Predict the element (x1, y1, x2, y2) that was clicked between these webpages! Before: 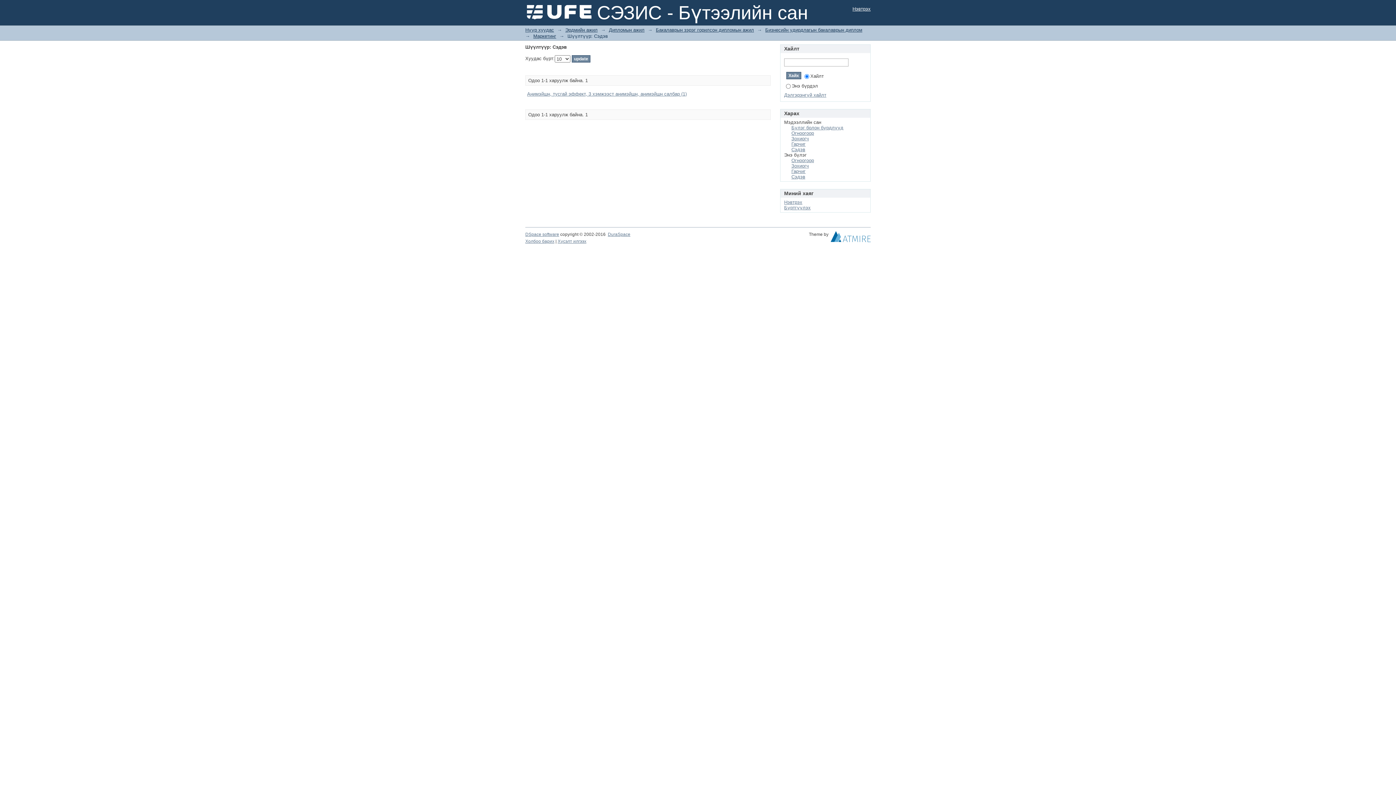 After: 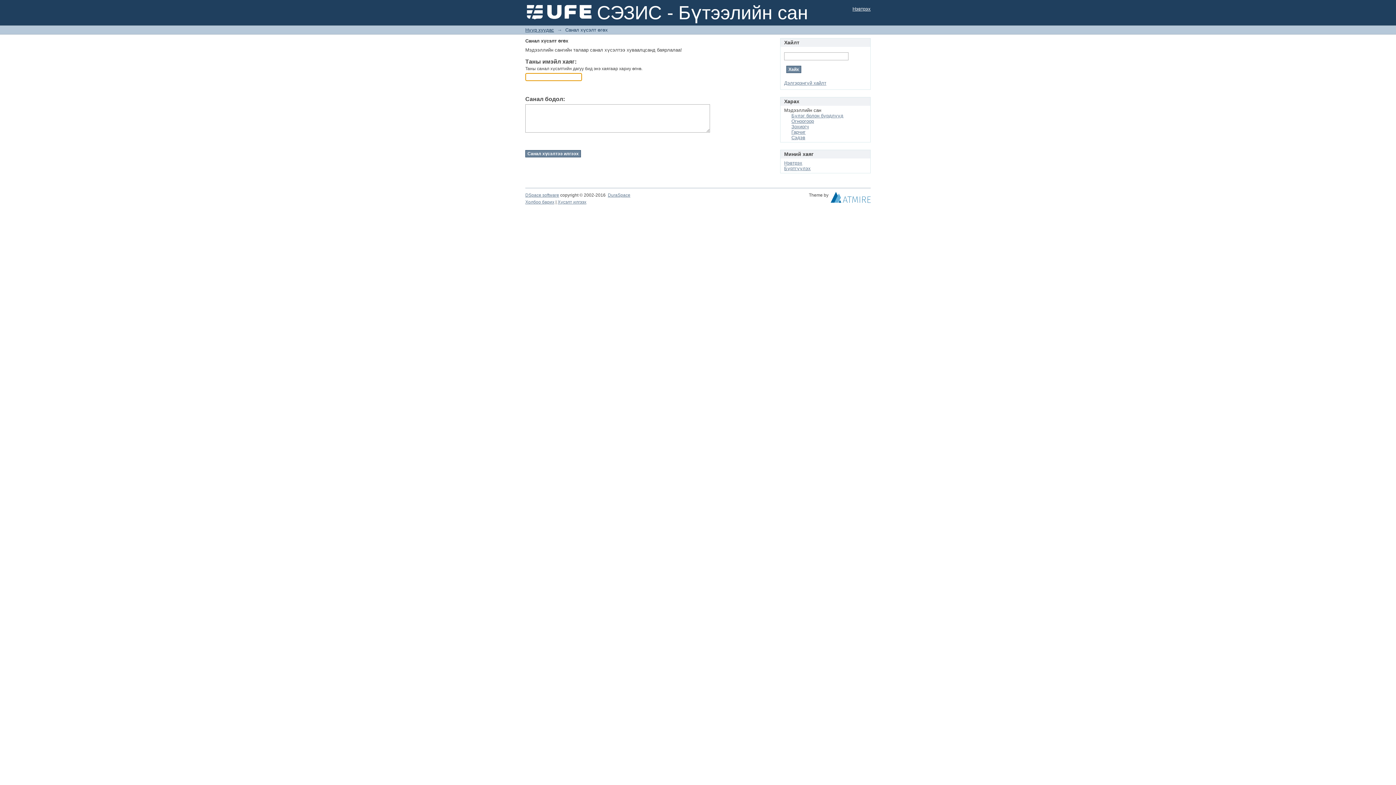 Action: label: Хүсэлт илгээх bbox: (557, 238, 586, 244)